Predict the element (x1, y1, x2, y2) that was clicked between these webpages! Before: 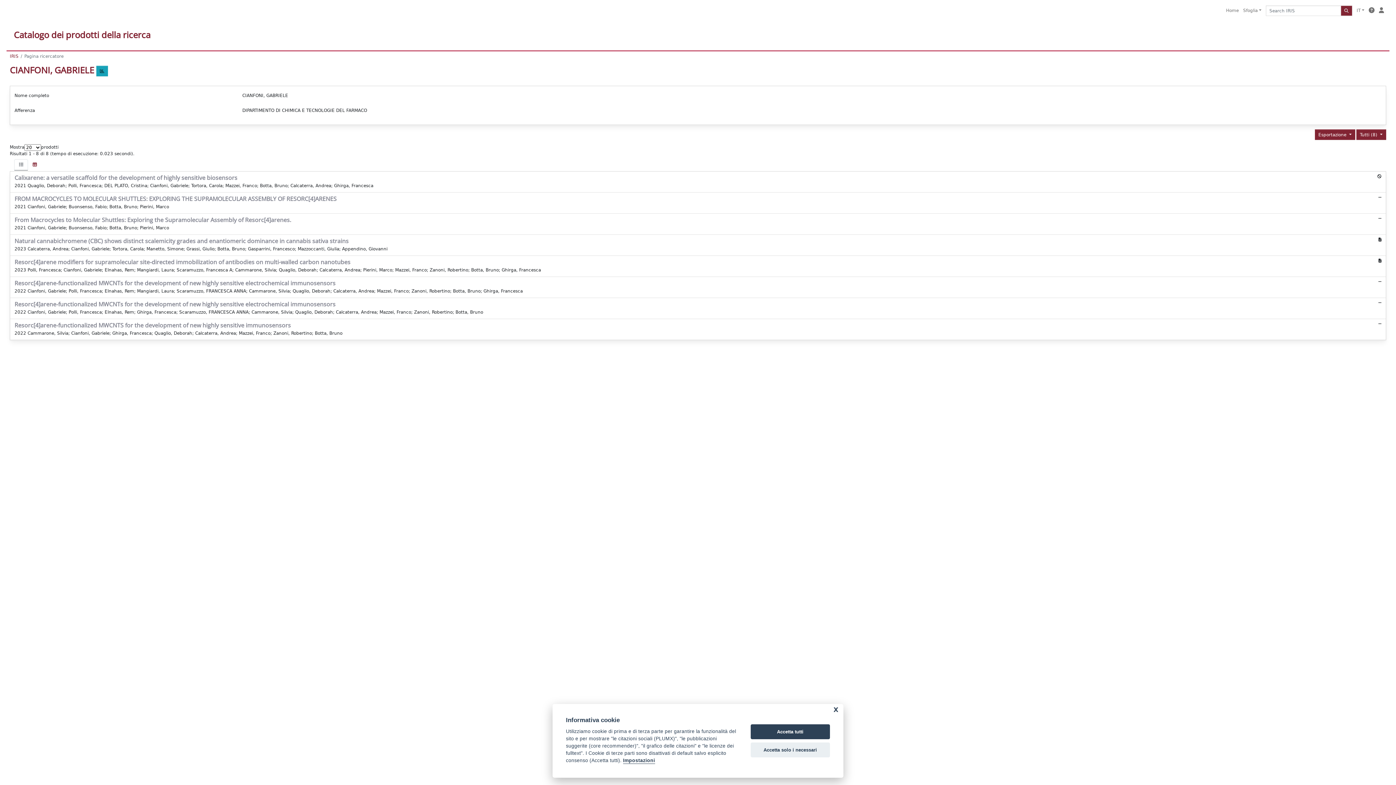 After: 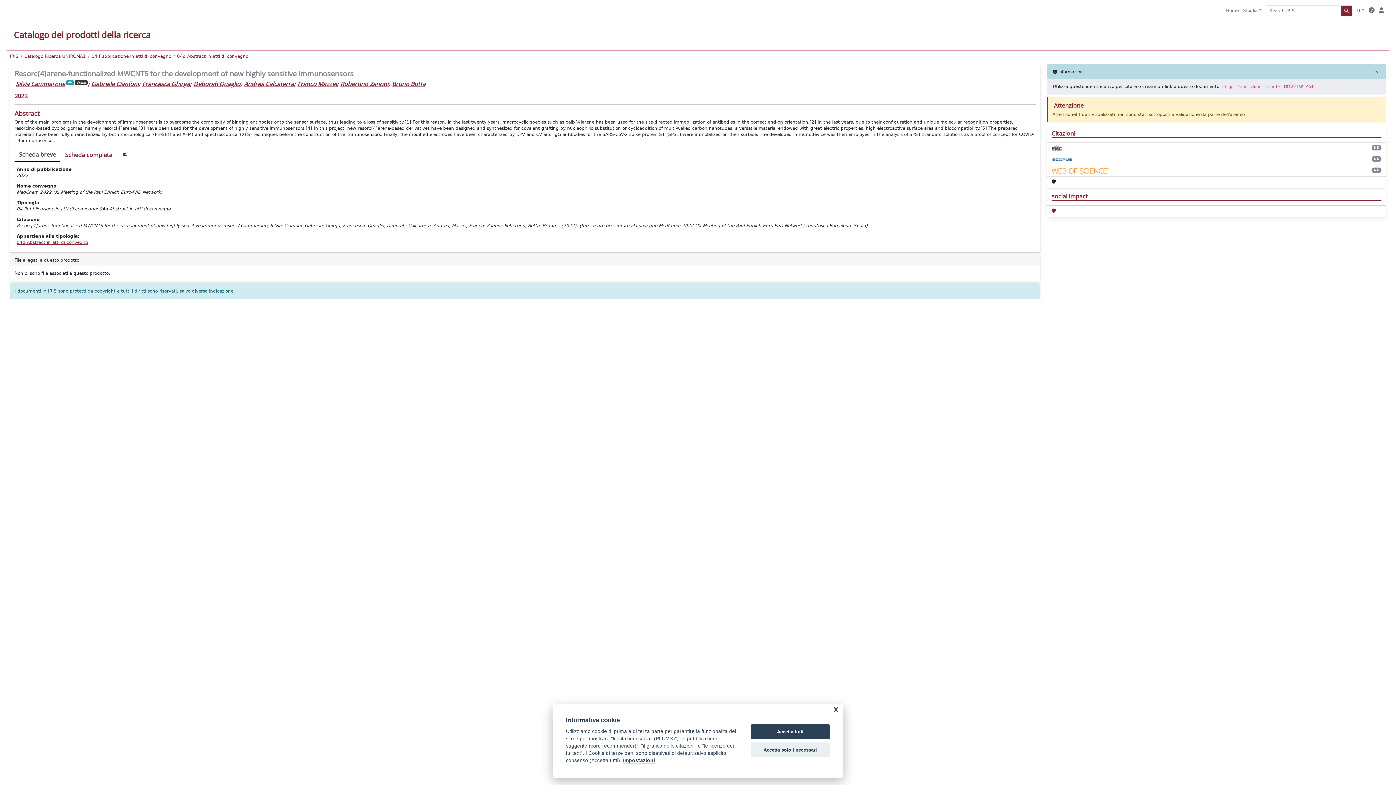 Action: label: Resorc[4]arene-functionalized MWCNTS for the development of new highly sensitive immunosensors

2022 Cammarone, Silvia; Cianfoni, Gabriele; Ghirga, Francesca; Quaglio, Deborah; Calcaterra, Andrea; Mazzei, Franco; Zanoni, Robertino; Botta, Bruno bbox: (10, 319, 1386, 340)